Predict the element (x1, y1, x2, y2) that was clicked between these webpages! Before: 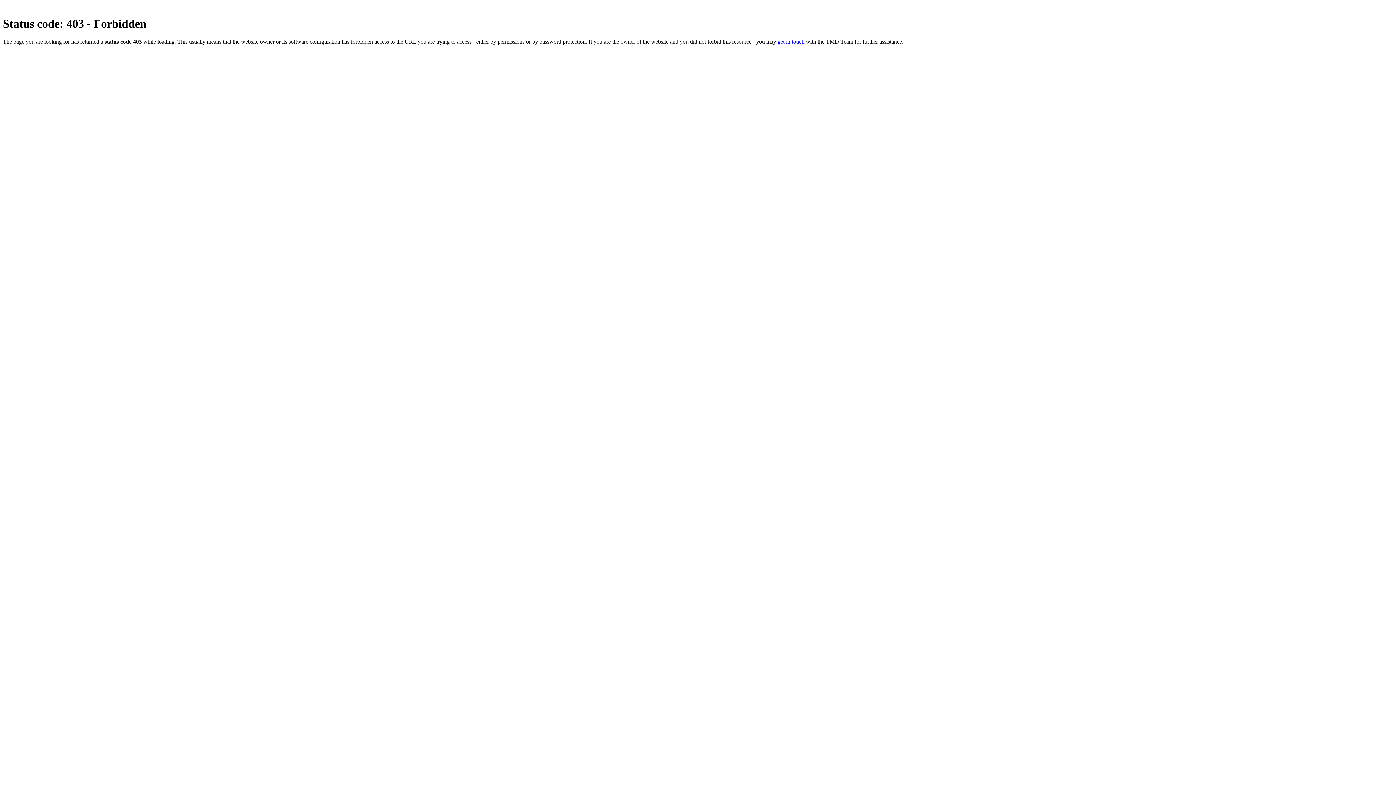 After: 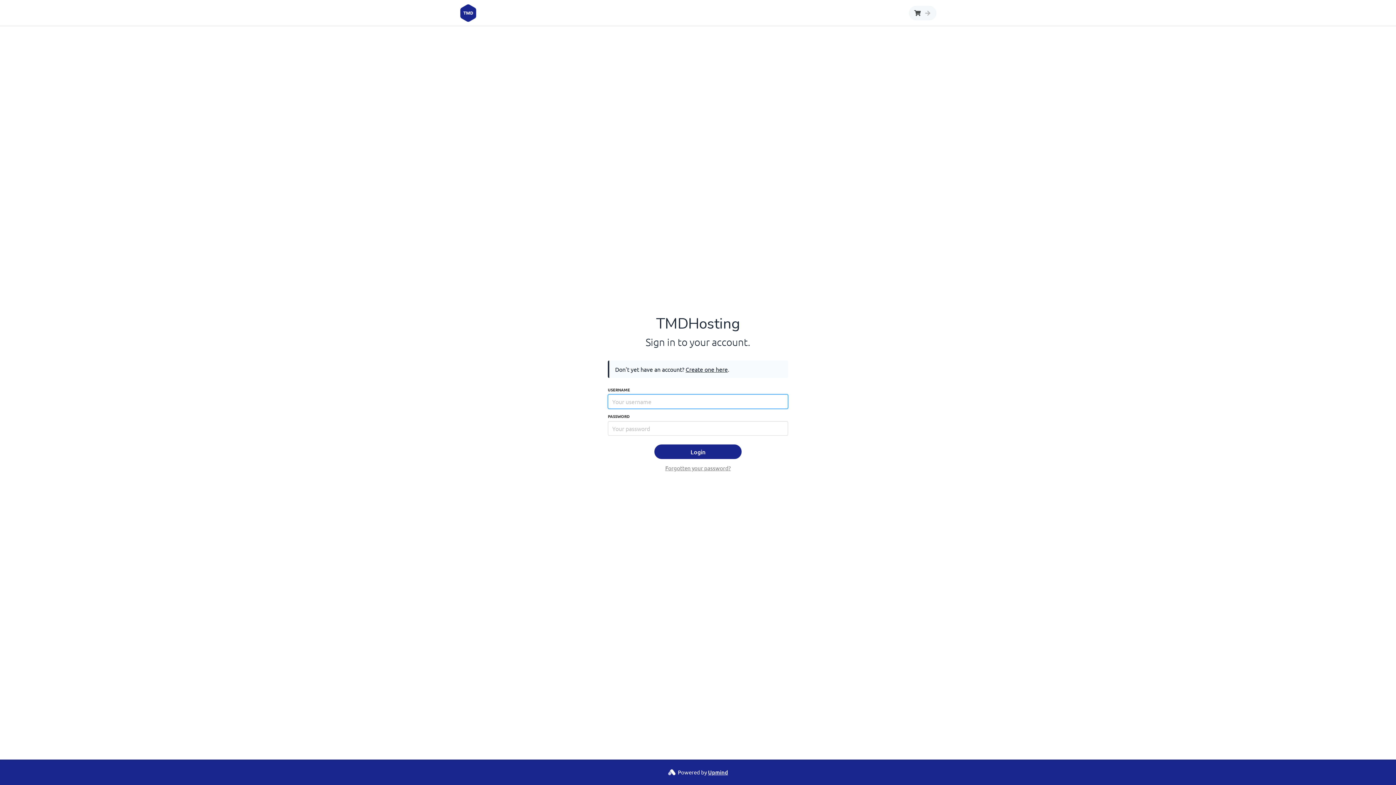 Action: label: get in touch bbox: (777, 38, 804, 44)